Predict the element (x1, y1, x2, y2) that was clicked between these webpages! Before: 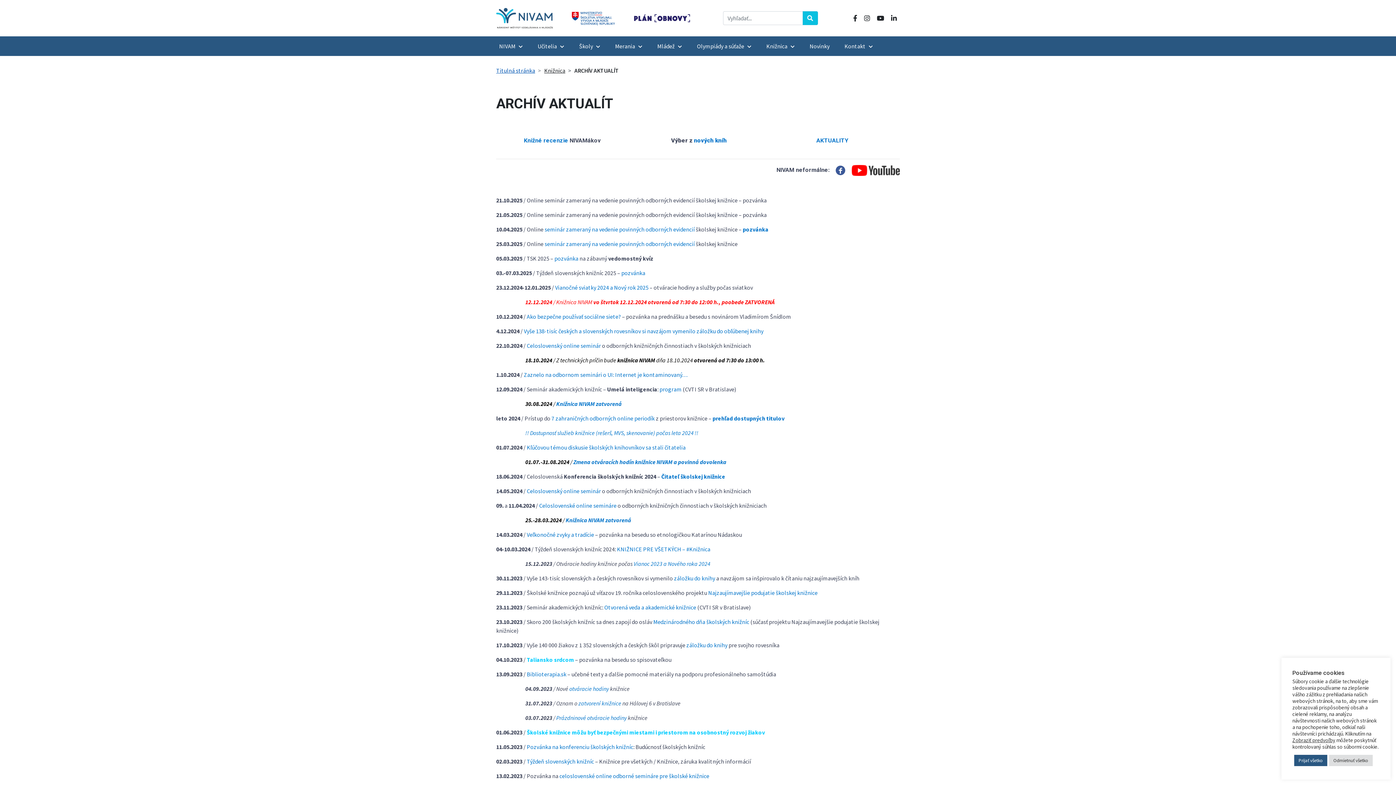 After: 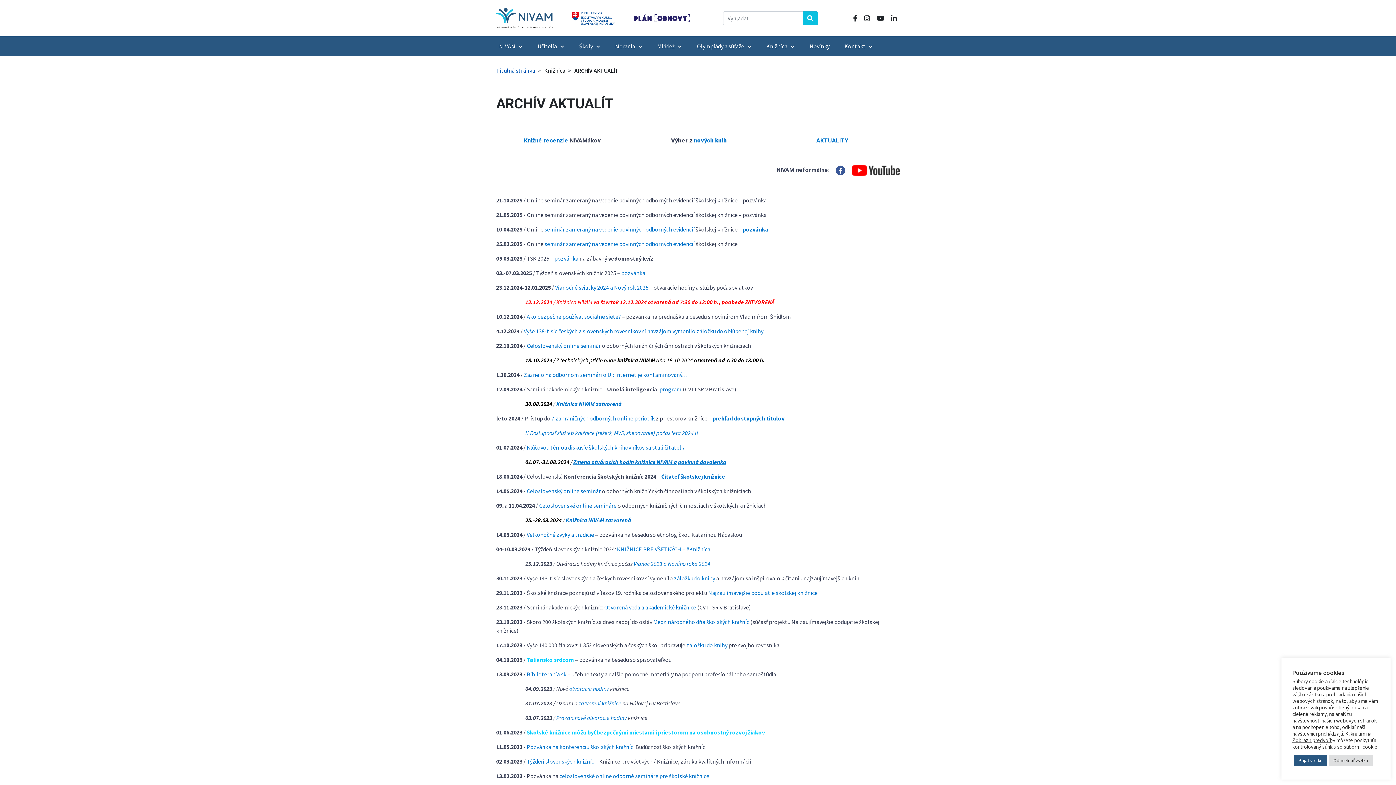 Action: bbox: (573, 458, 726, 465) label: Zmena otváracích hodín knižnice NIVAM a povinná dovolenka